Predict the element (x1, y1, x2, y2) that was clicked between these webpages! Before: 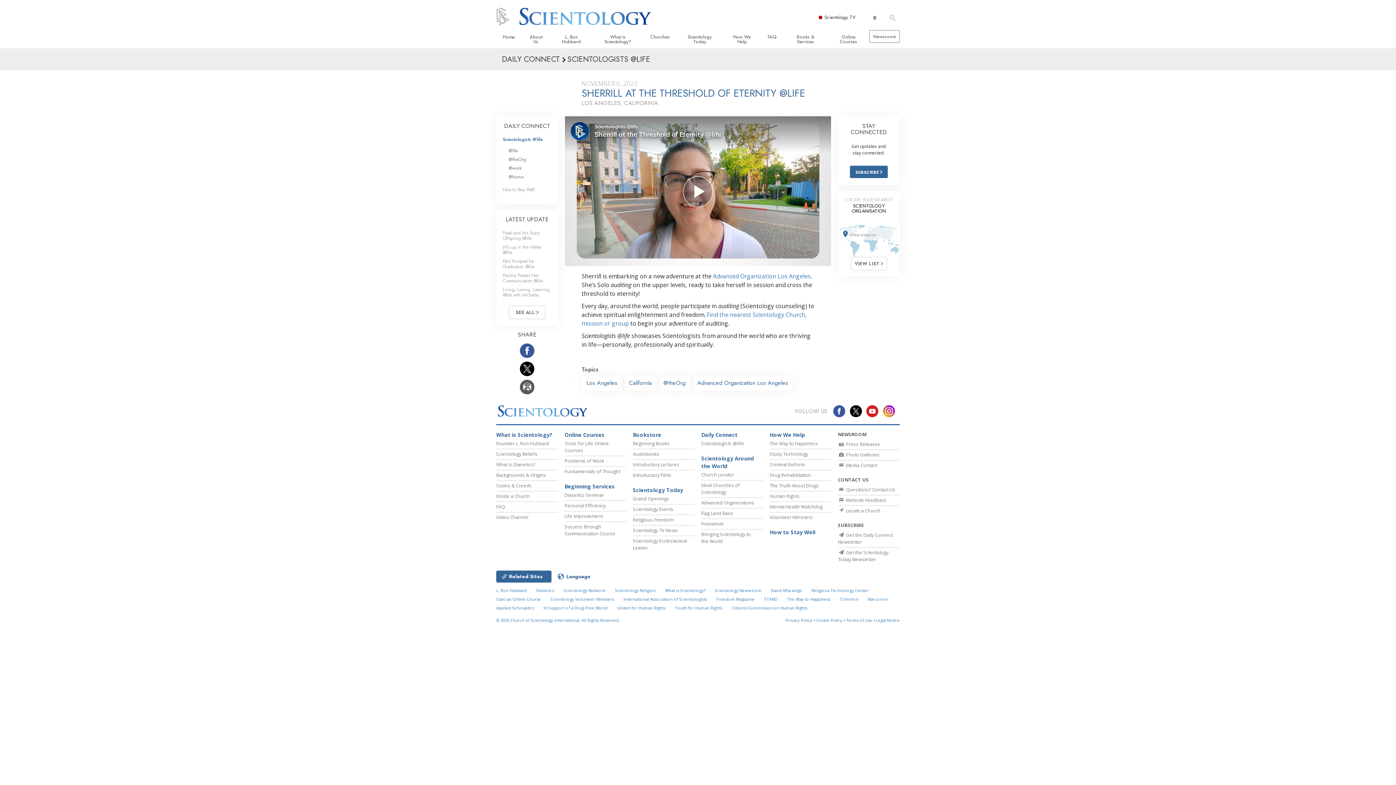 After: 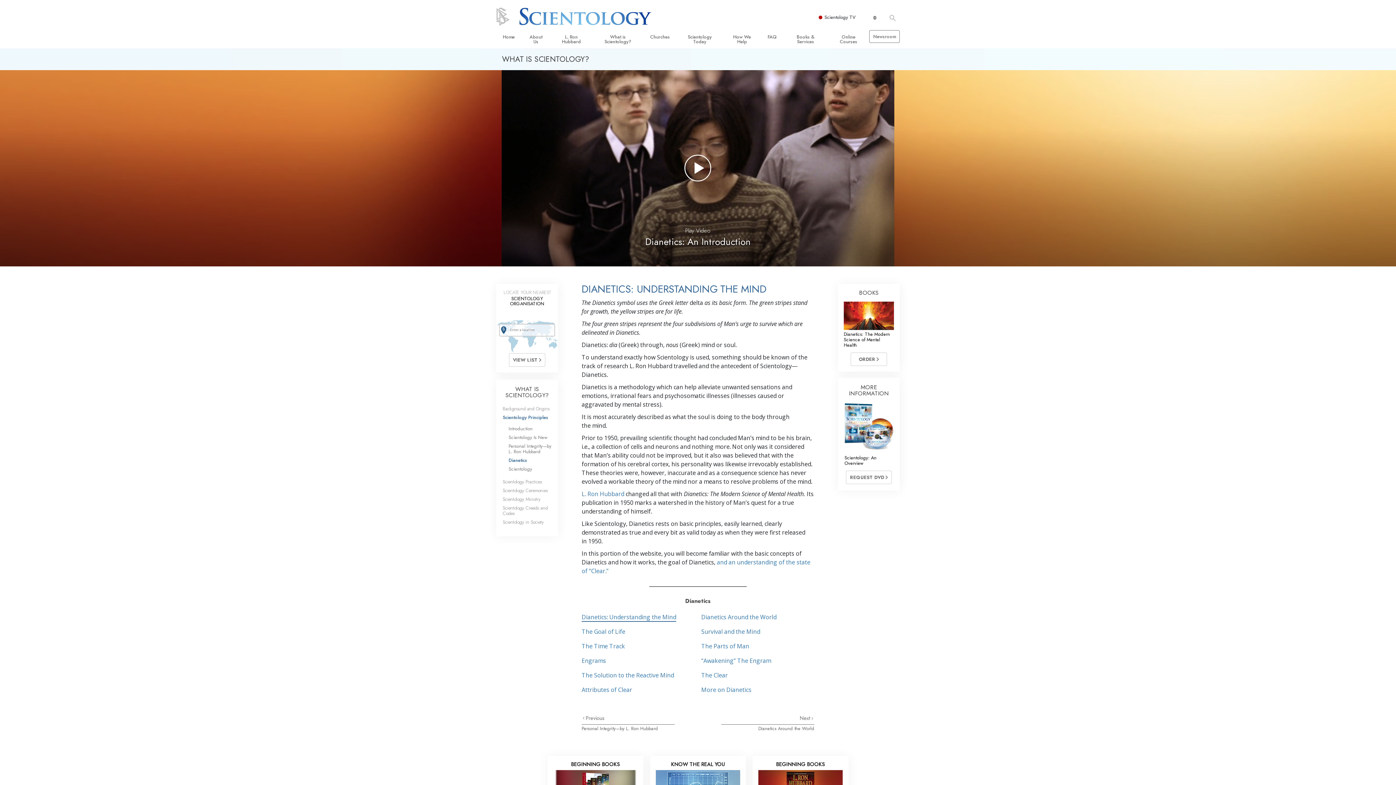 Action: label: What is Dianetics? bbox: (496, 461, 535, 468)